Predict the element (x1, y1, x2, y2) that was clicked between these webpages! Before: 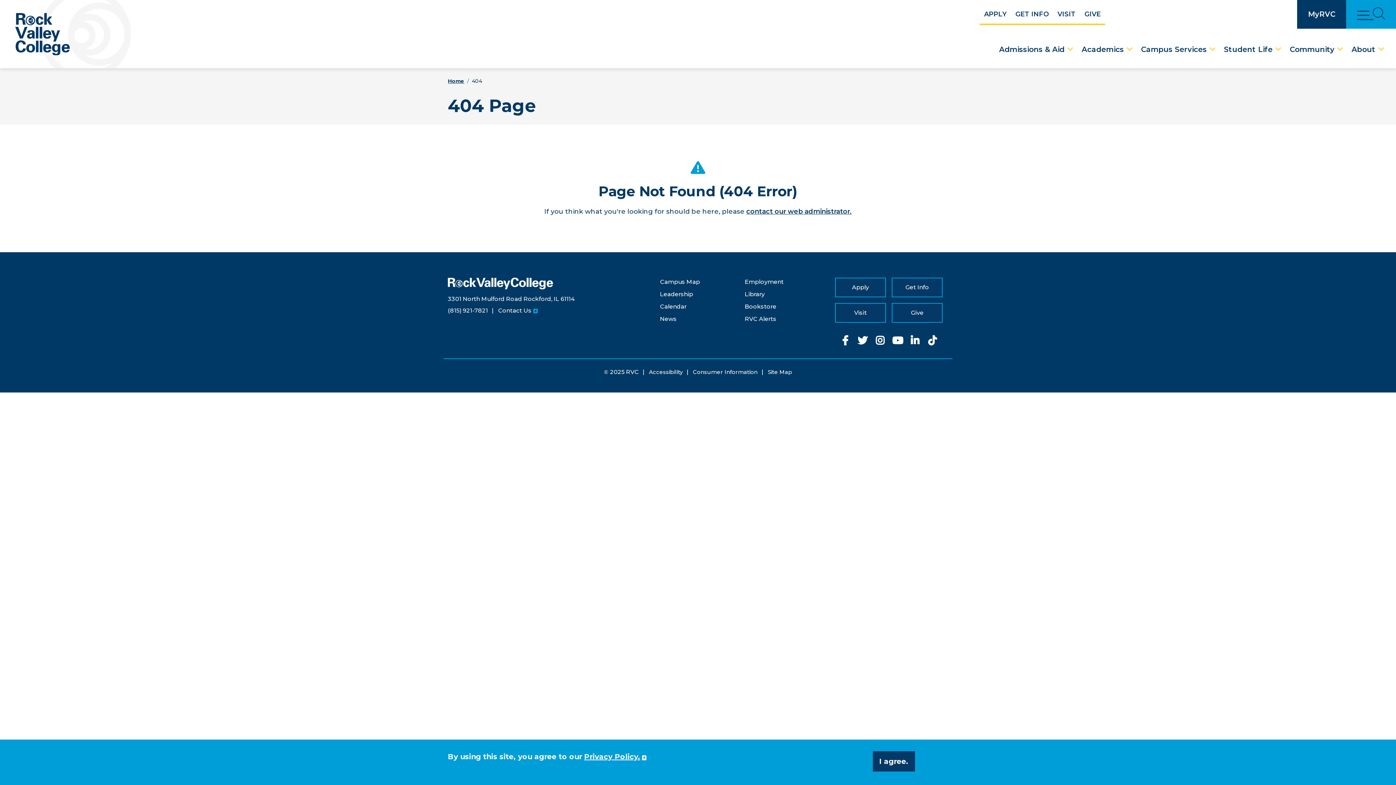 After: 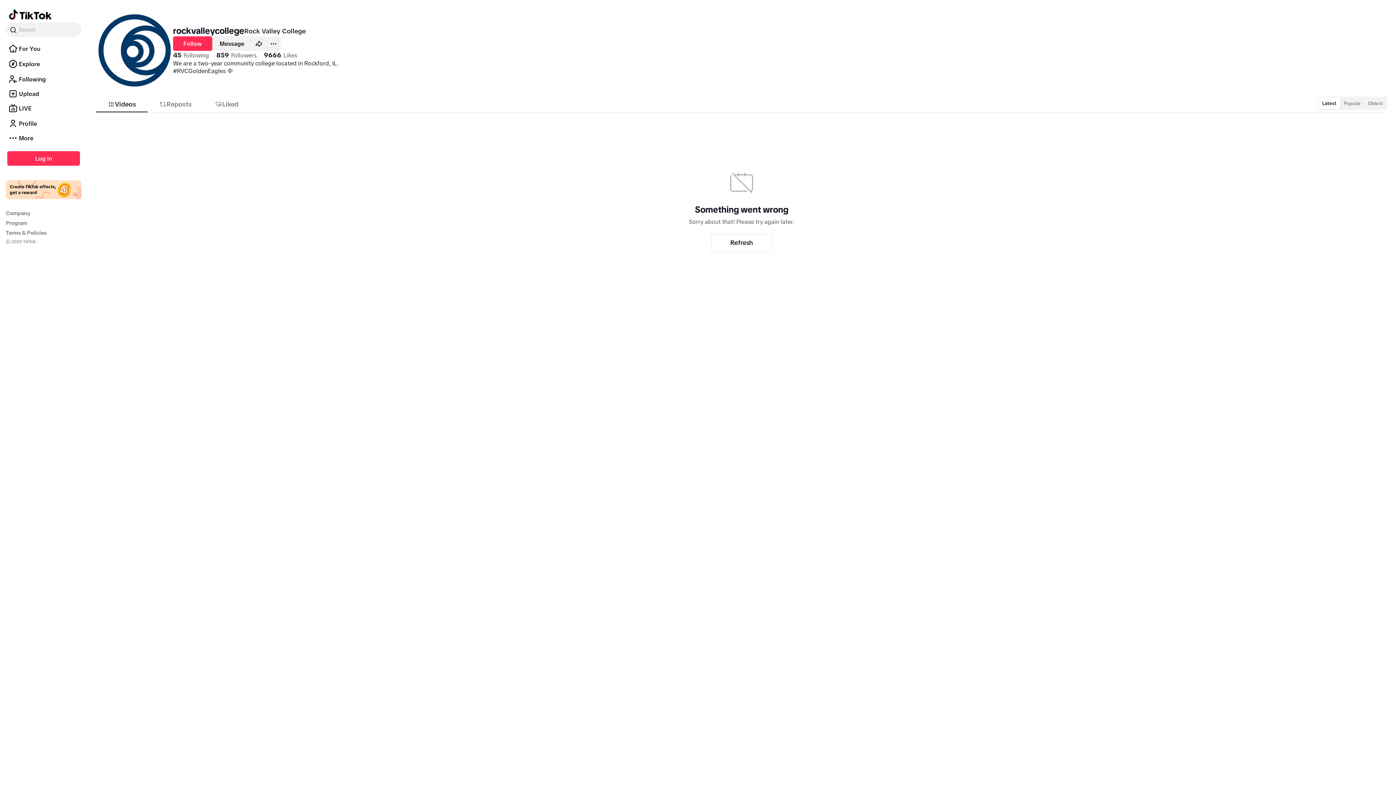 Action: bbox: (925, 338, 939, 345) label: TikTok,